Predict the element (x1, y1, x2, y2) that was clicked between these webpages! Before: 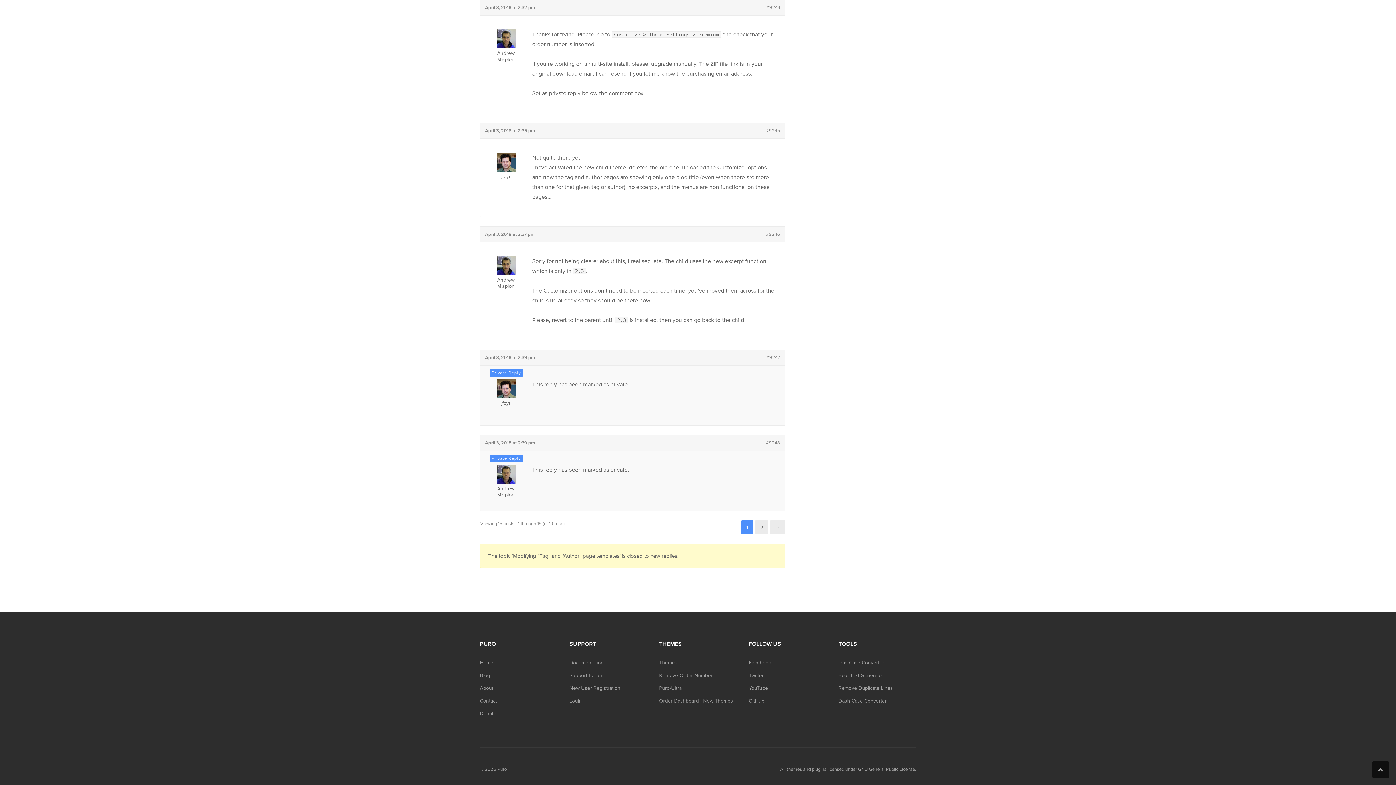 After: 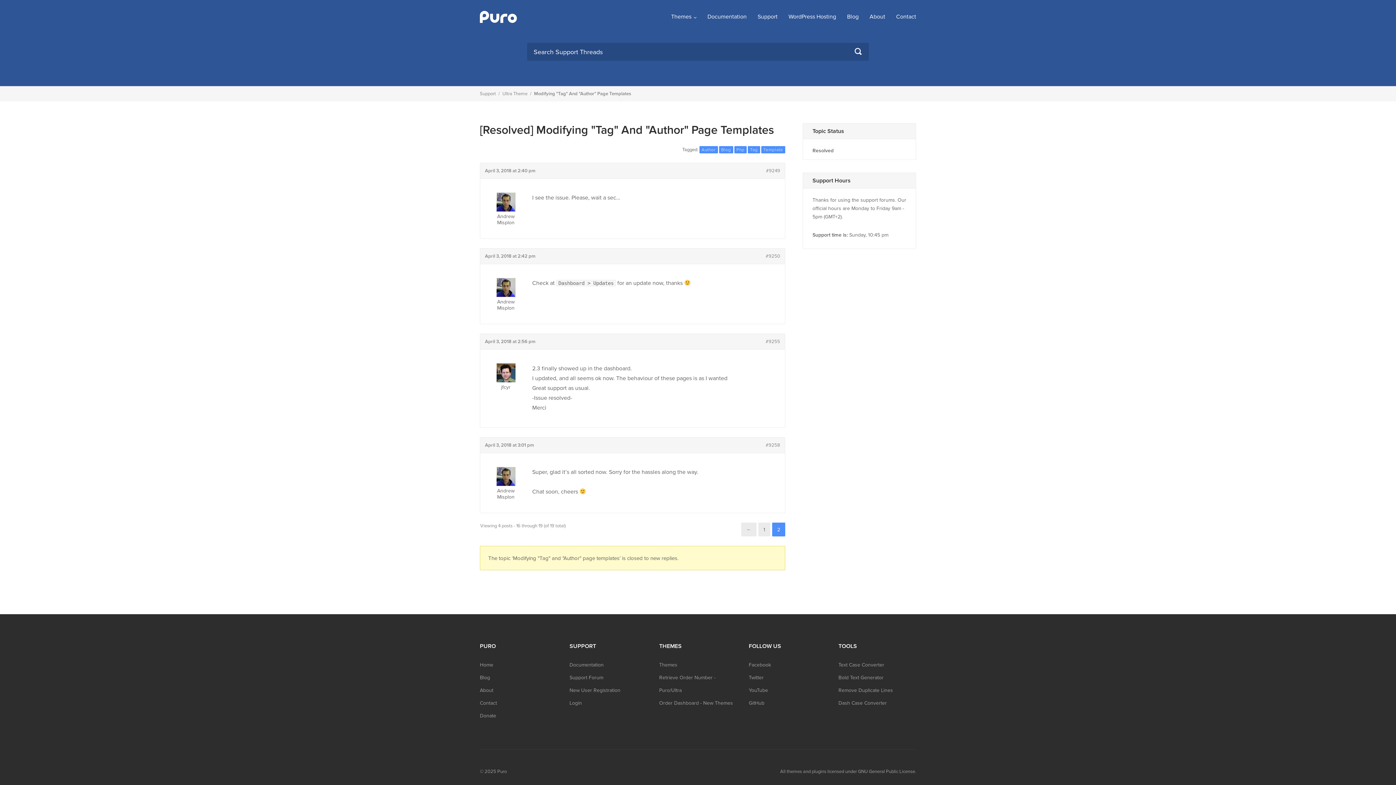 Action: label: → bbox: (770, 520, 785, 534)